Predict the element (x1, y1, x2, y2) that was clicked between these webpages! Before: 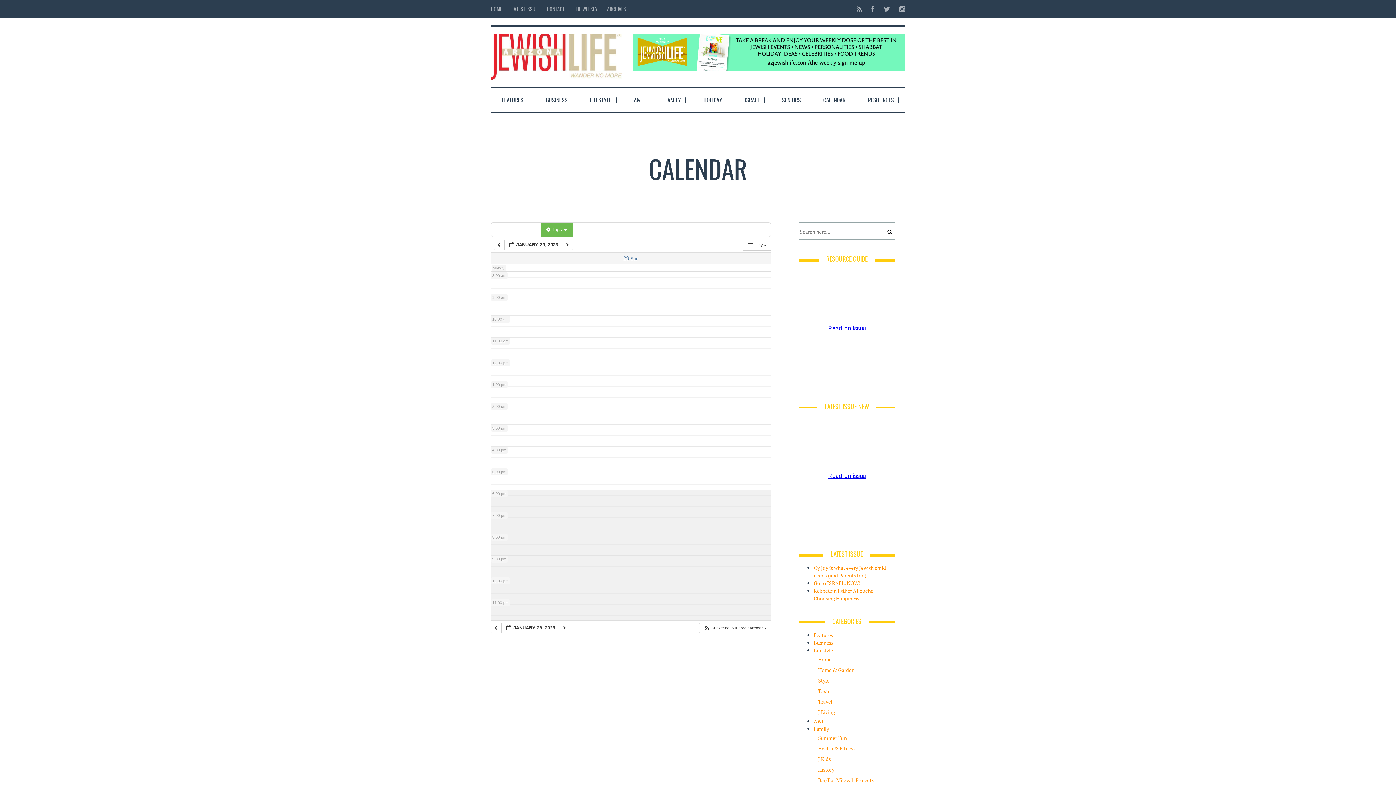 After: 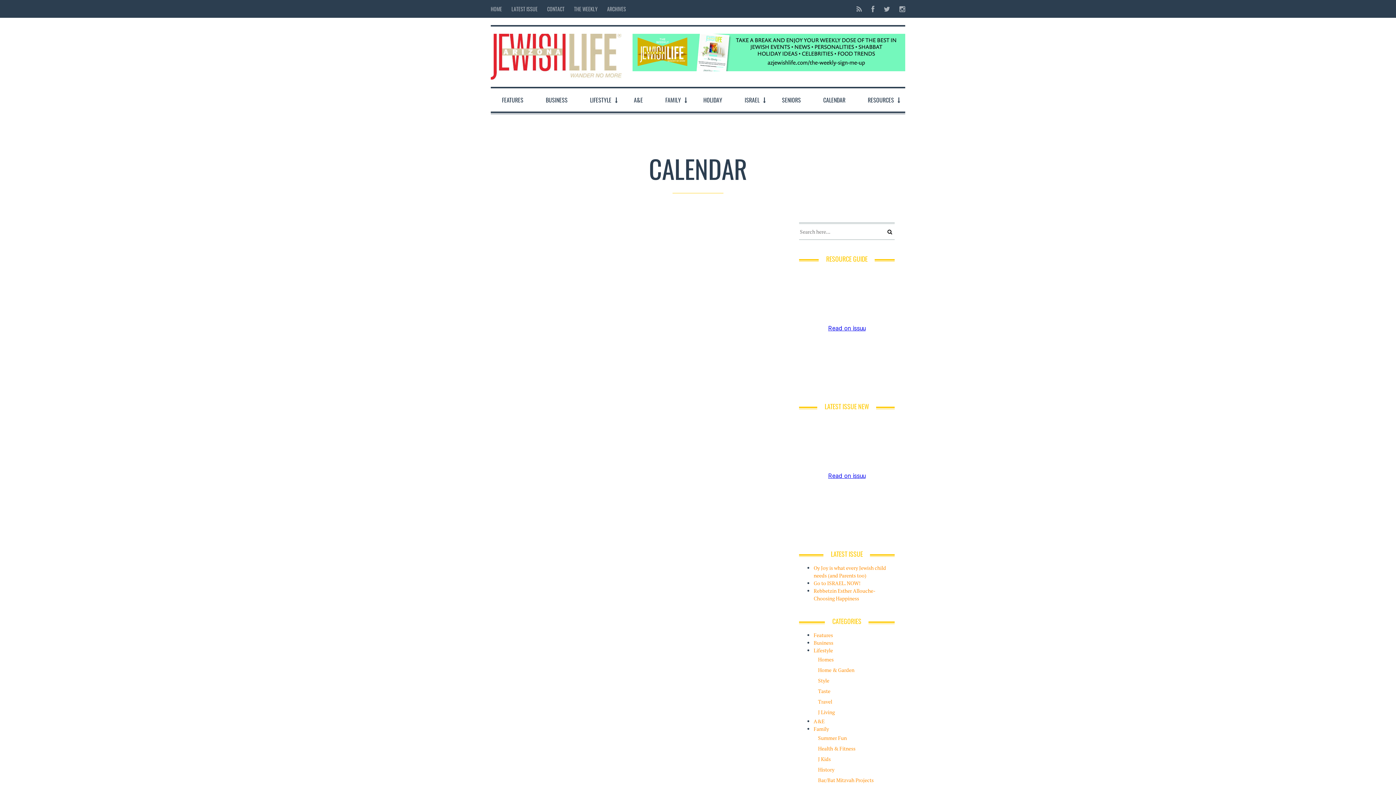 Action: label: CALENDAR bbox: (816, 88, 852, 111)